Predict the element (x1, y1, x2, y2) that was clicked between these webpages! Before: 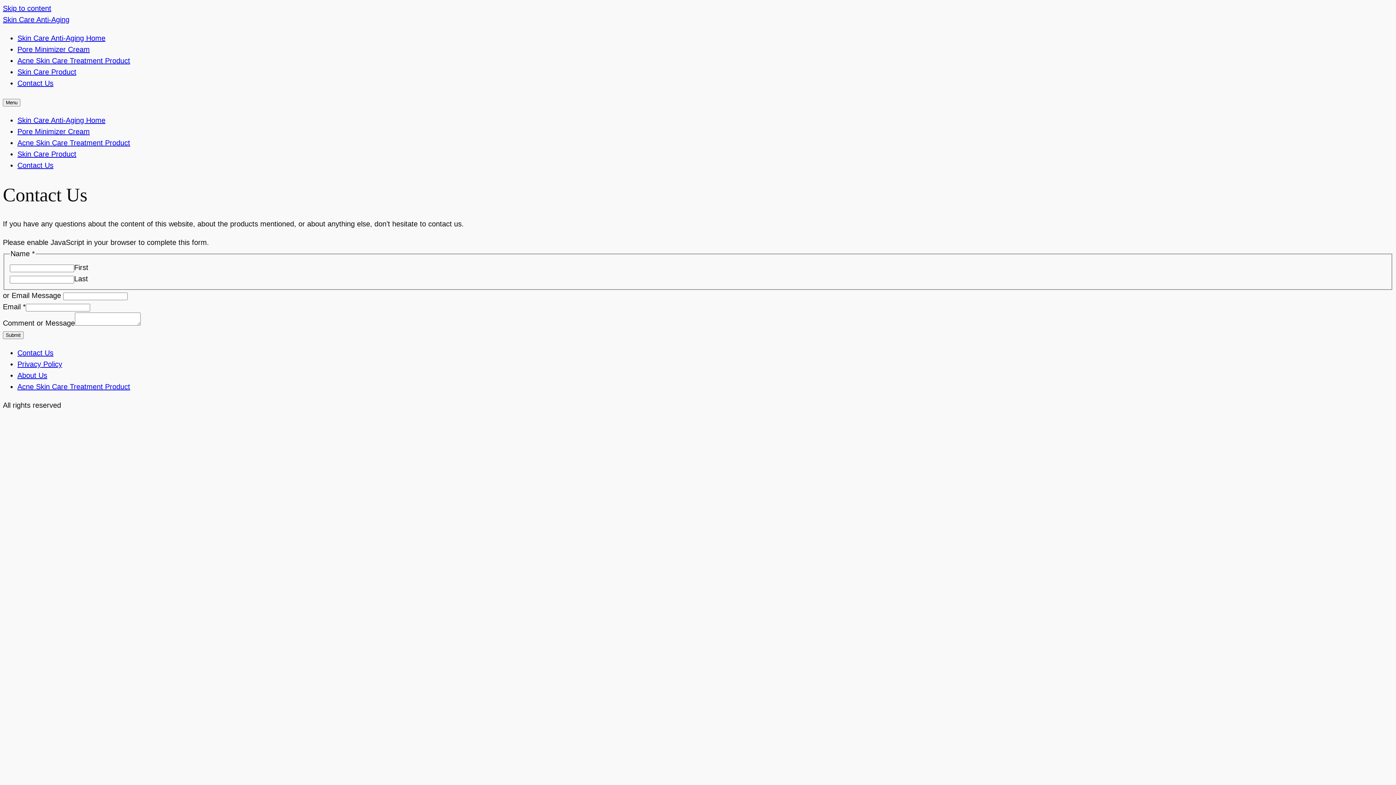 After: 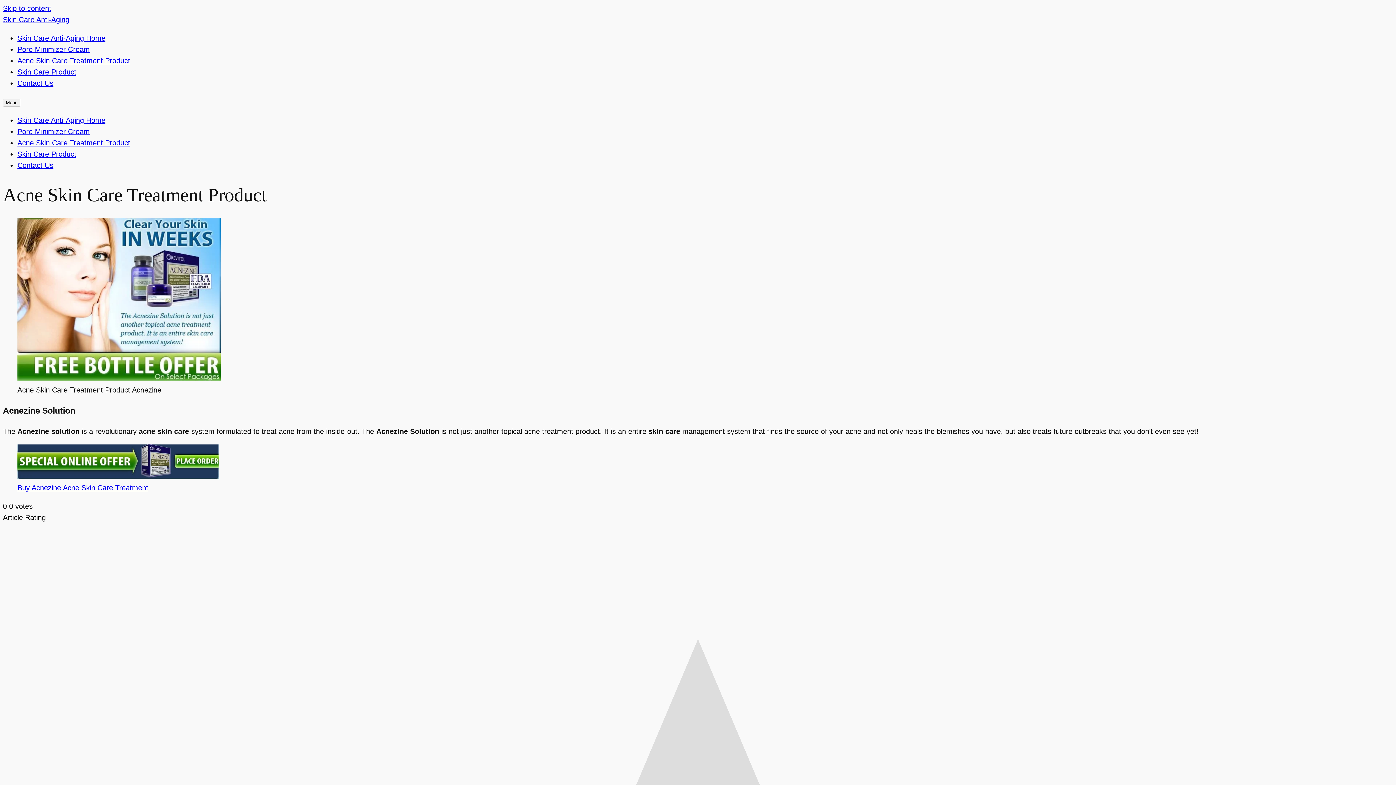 Action: bbox: (17, 56, 130, 64) label: Acne Skin Care Treatment Product